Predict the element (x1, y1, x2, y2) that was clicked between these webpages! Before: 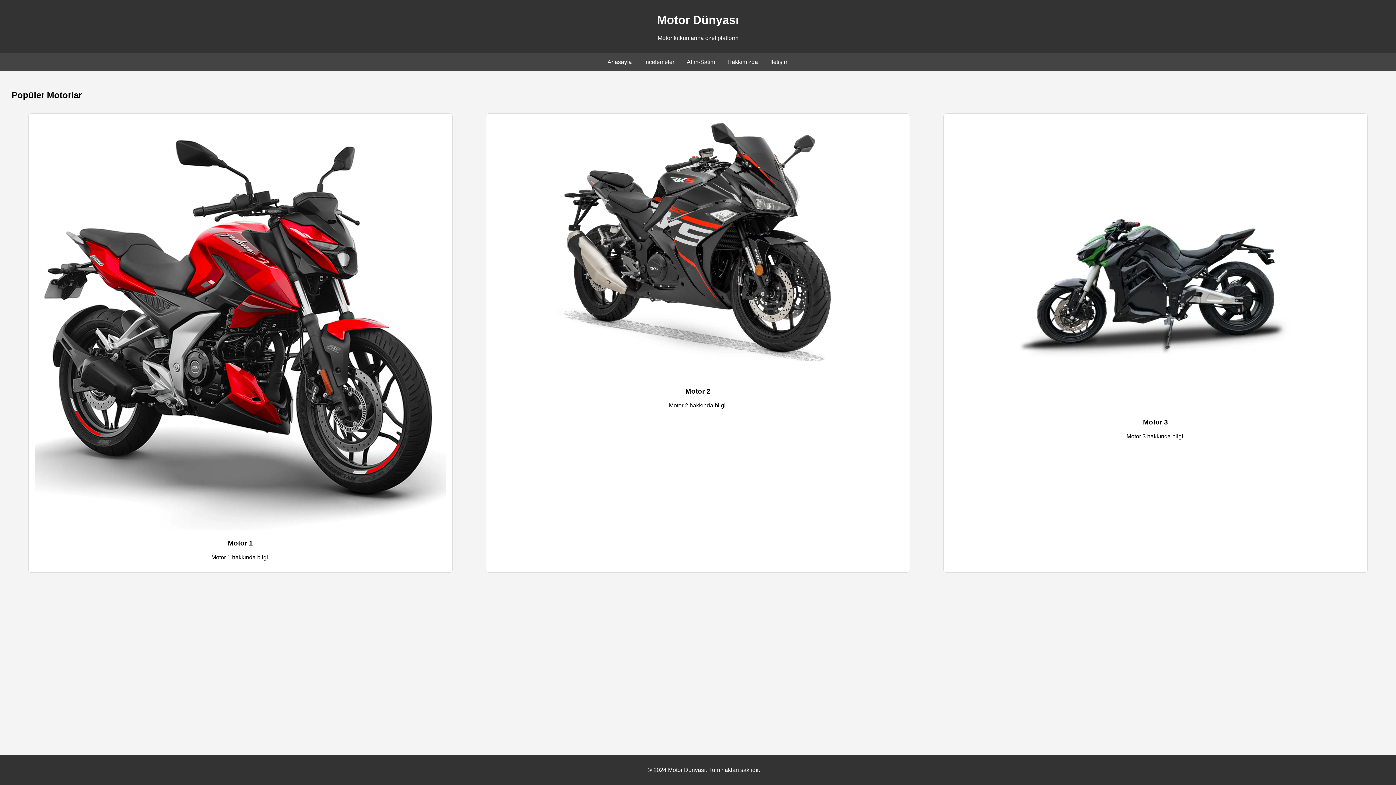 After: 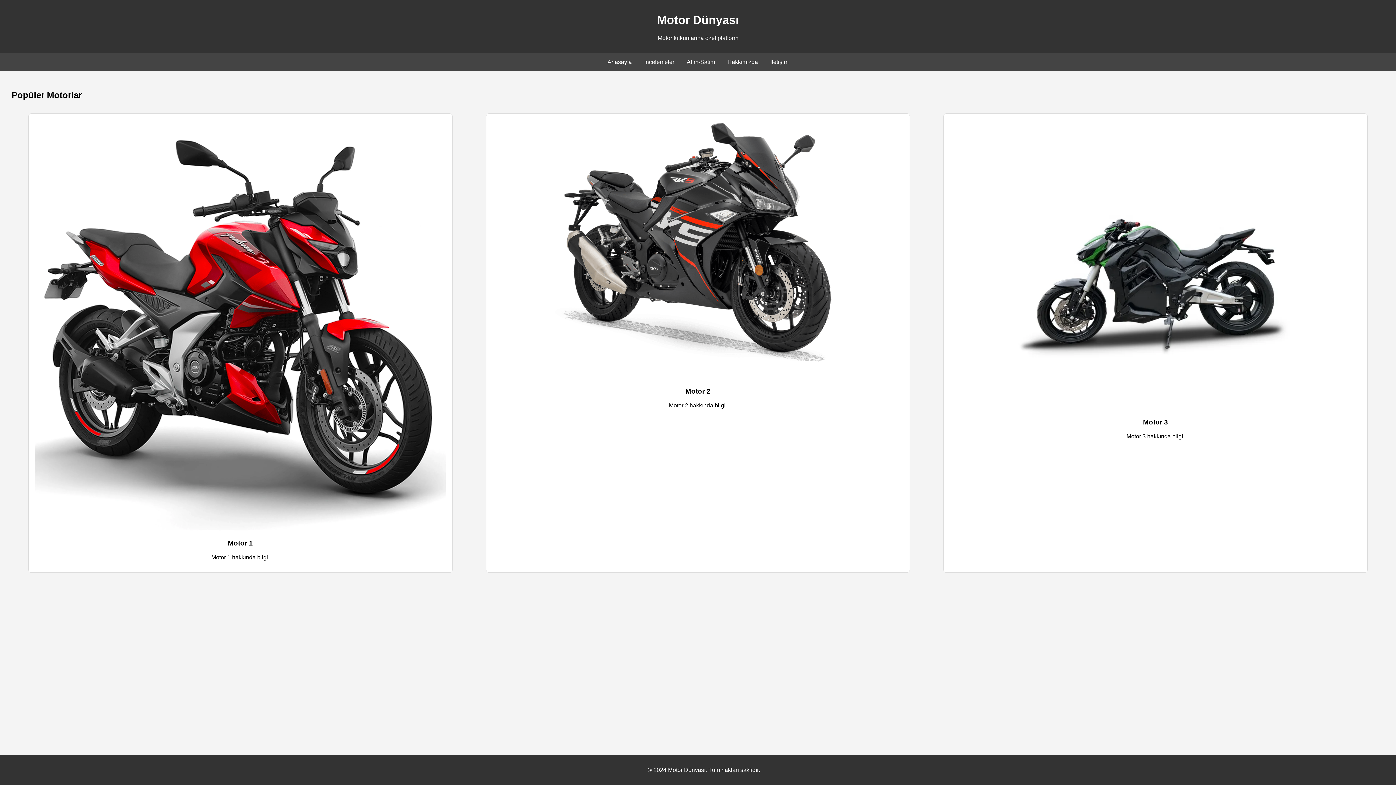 Action: bbox: (686, 58, 715, 65) label: Alım-Satım